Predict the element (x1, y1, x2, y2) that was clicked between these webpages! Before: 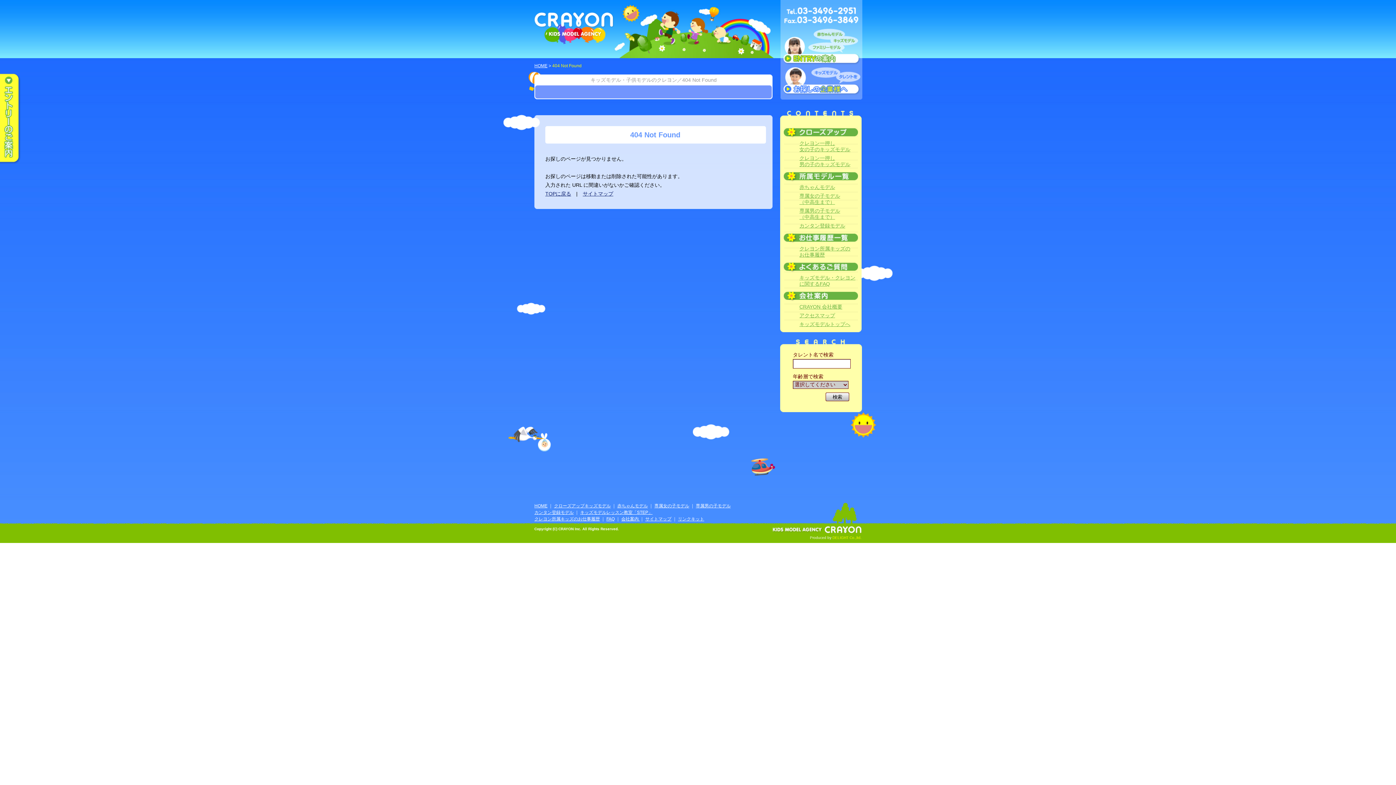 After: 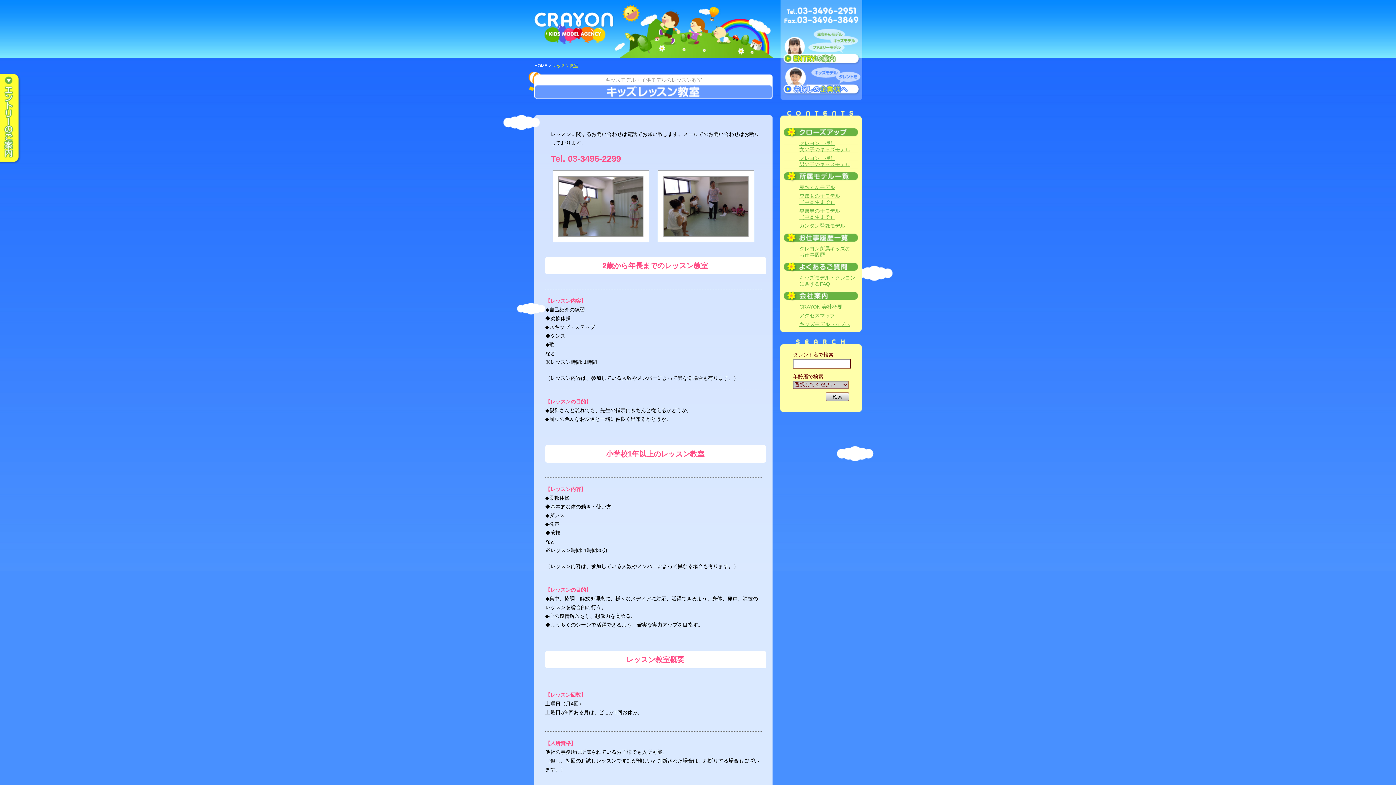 Action: label: キッズモデルレッスン教室「STEP」 bbox: (580, 510, 652, 515)